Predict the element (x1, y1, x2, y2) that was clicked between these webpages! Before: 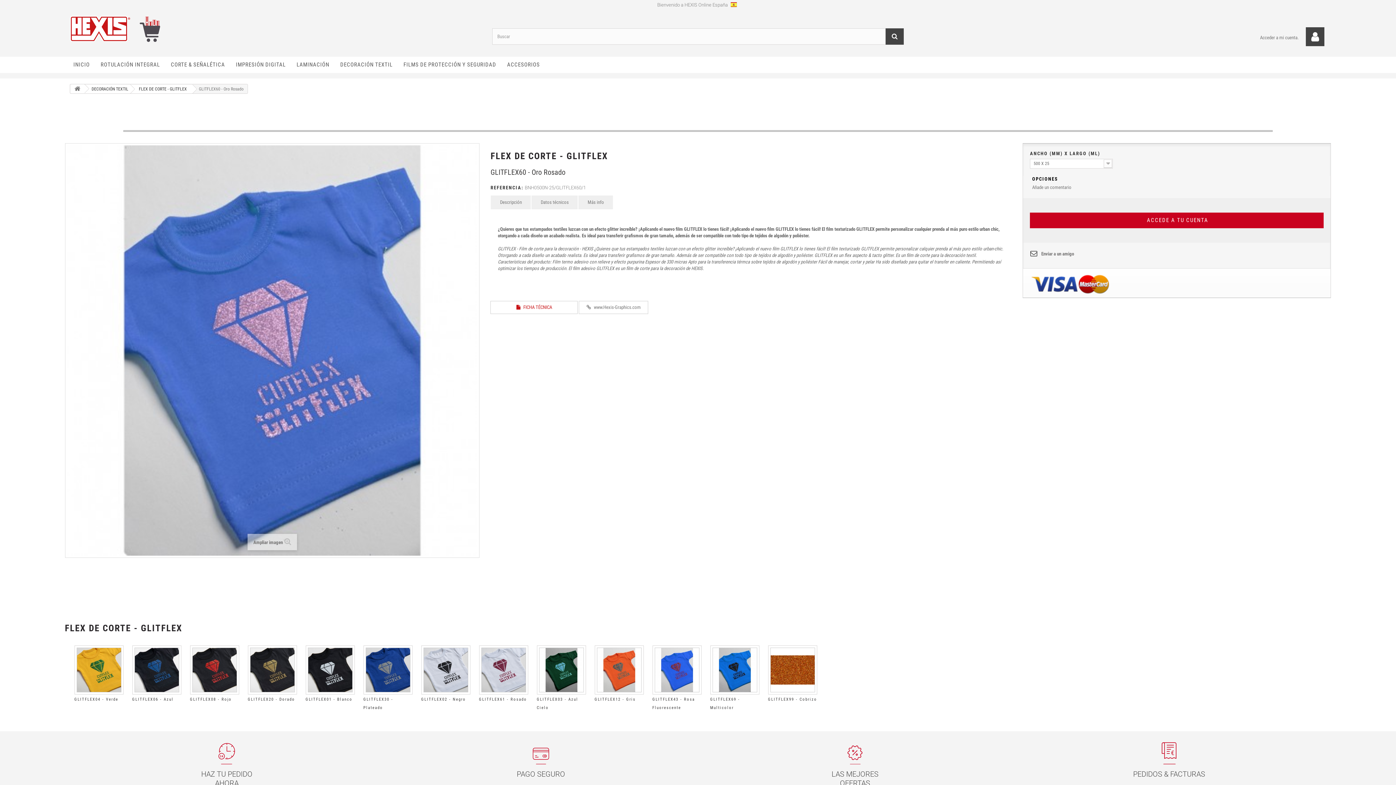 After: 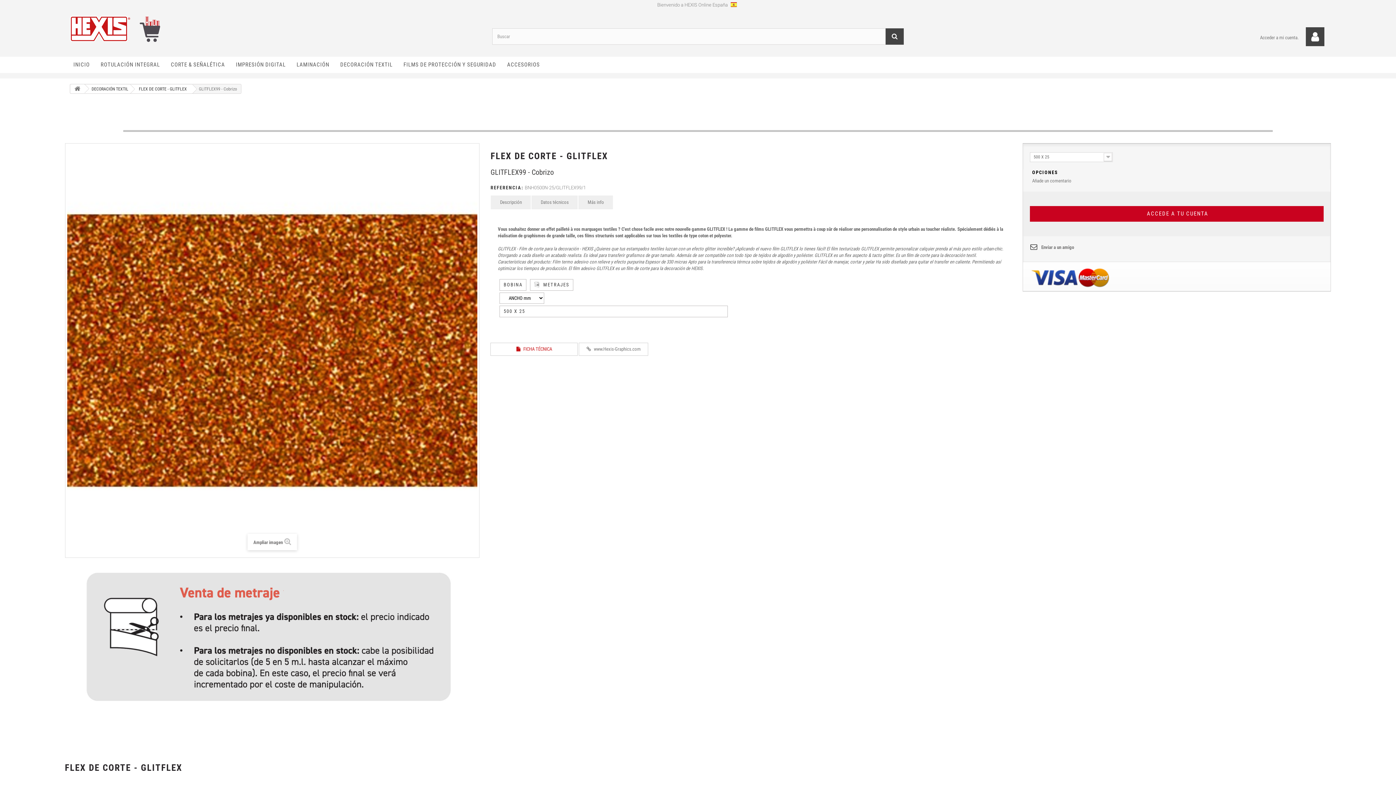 Action: bbox: (768, 697, 817, 702) label: GLITFLEX99 - Cobrizo